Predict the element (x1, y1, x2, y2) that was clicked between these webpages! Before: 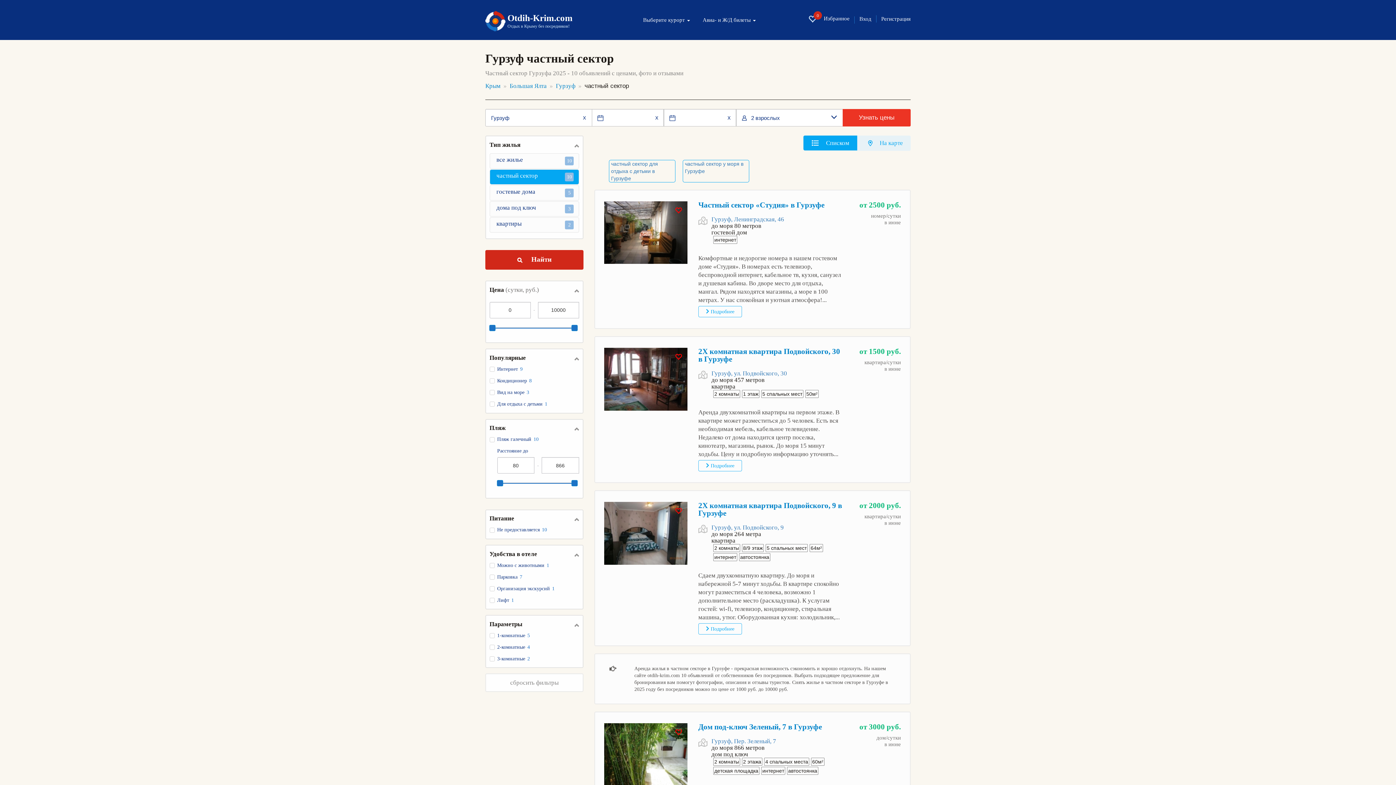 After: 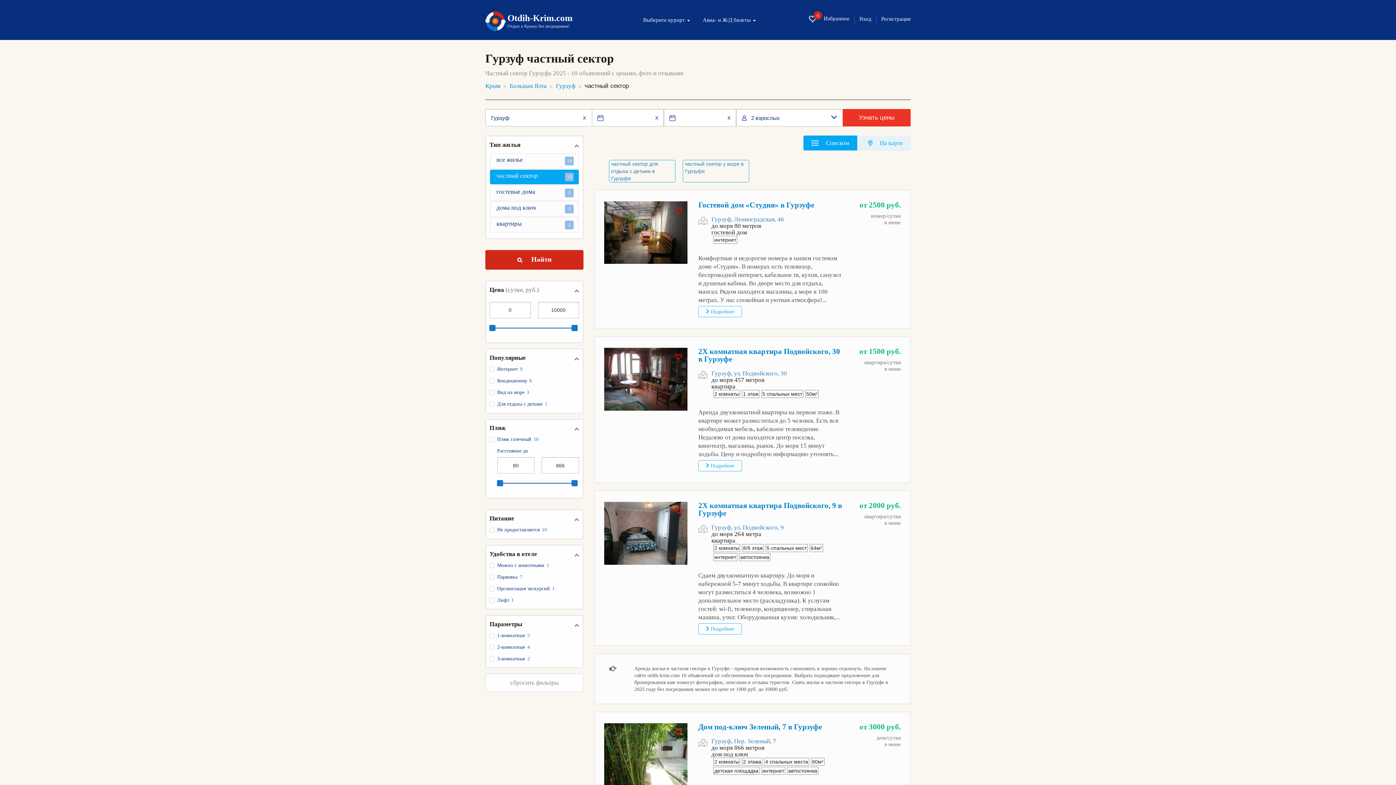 Action: label: Узнать цены bbox: (842, 109, 910, 126)